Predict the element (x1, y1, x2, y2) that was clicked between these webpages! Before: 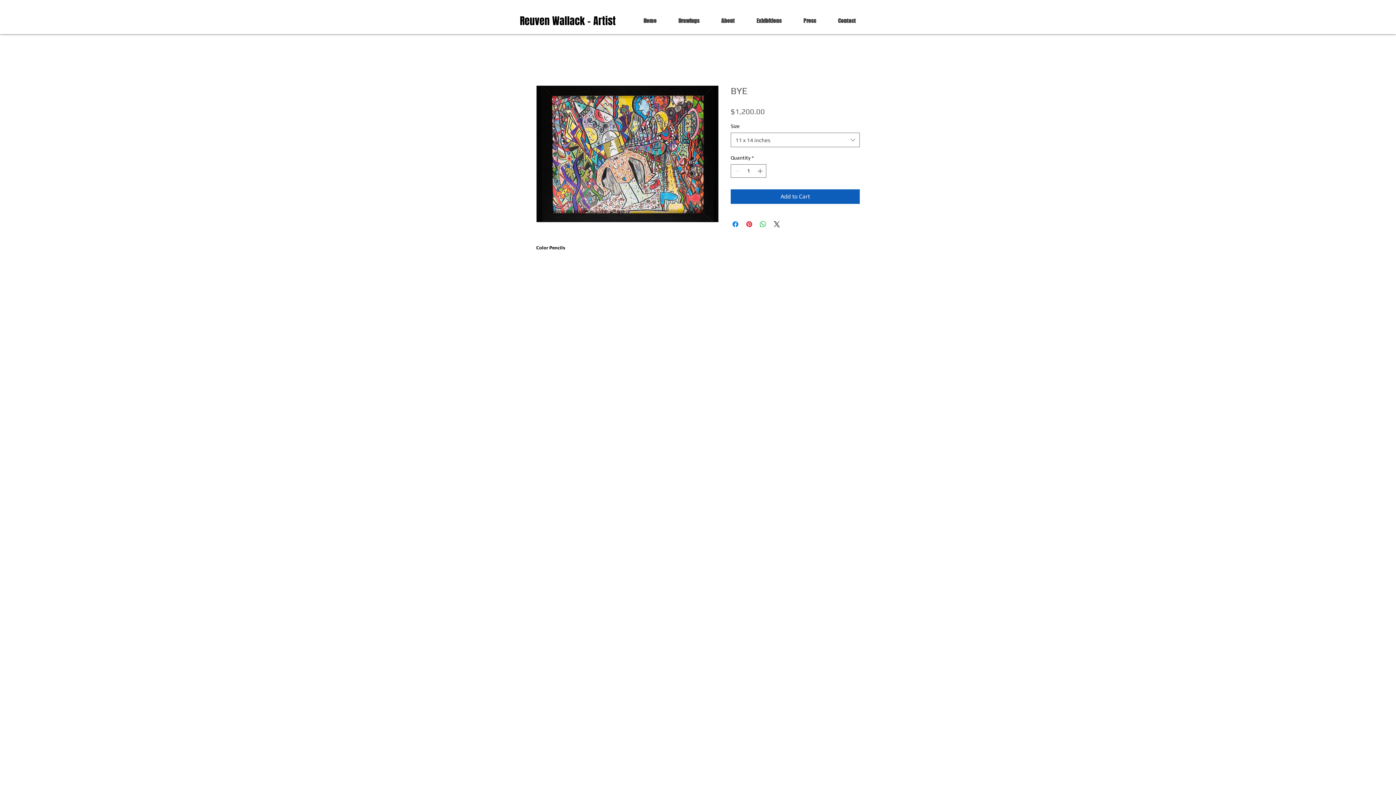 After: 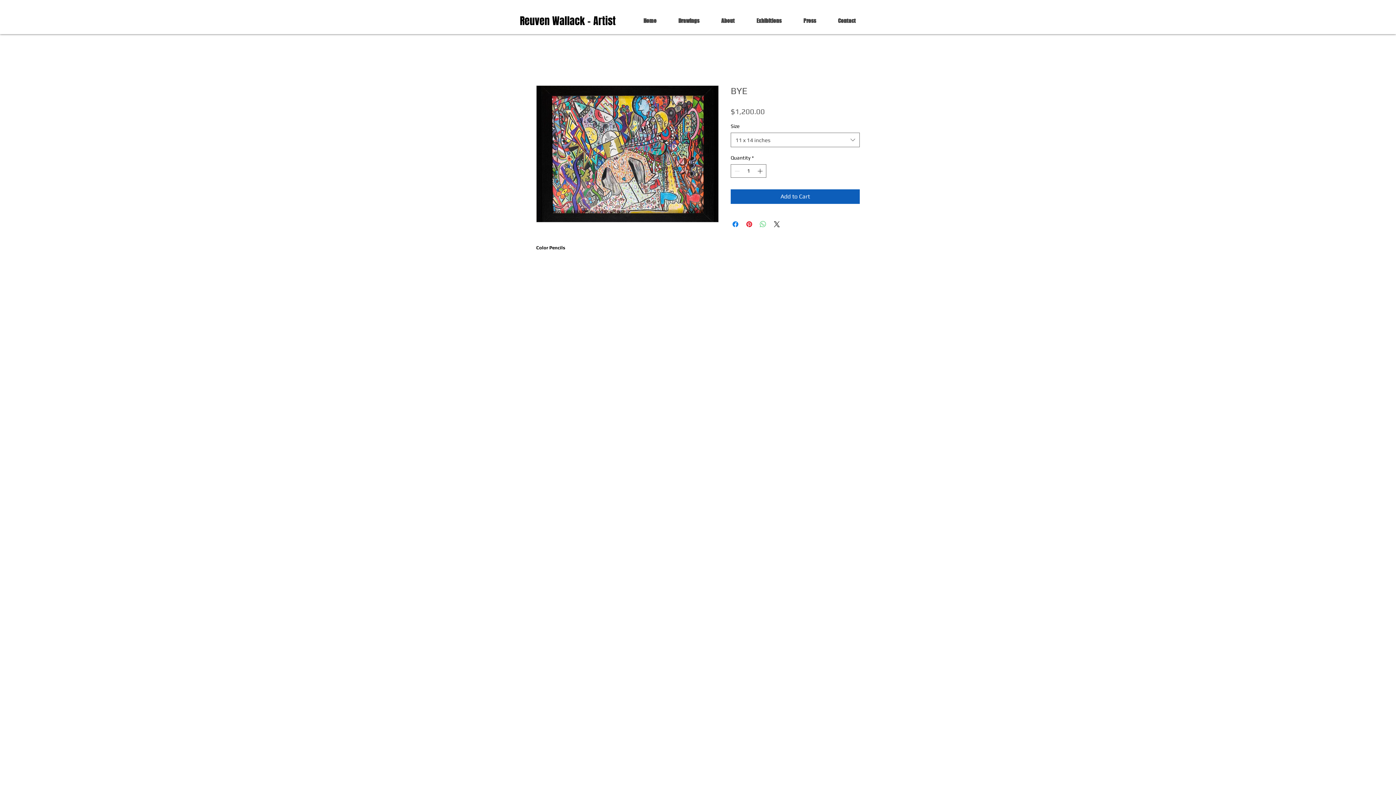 Action: bbox: (758, 220, 767, 228) label: Share on WhatsApp